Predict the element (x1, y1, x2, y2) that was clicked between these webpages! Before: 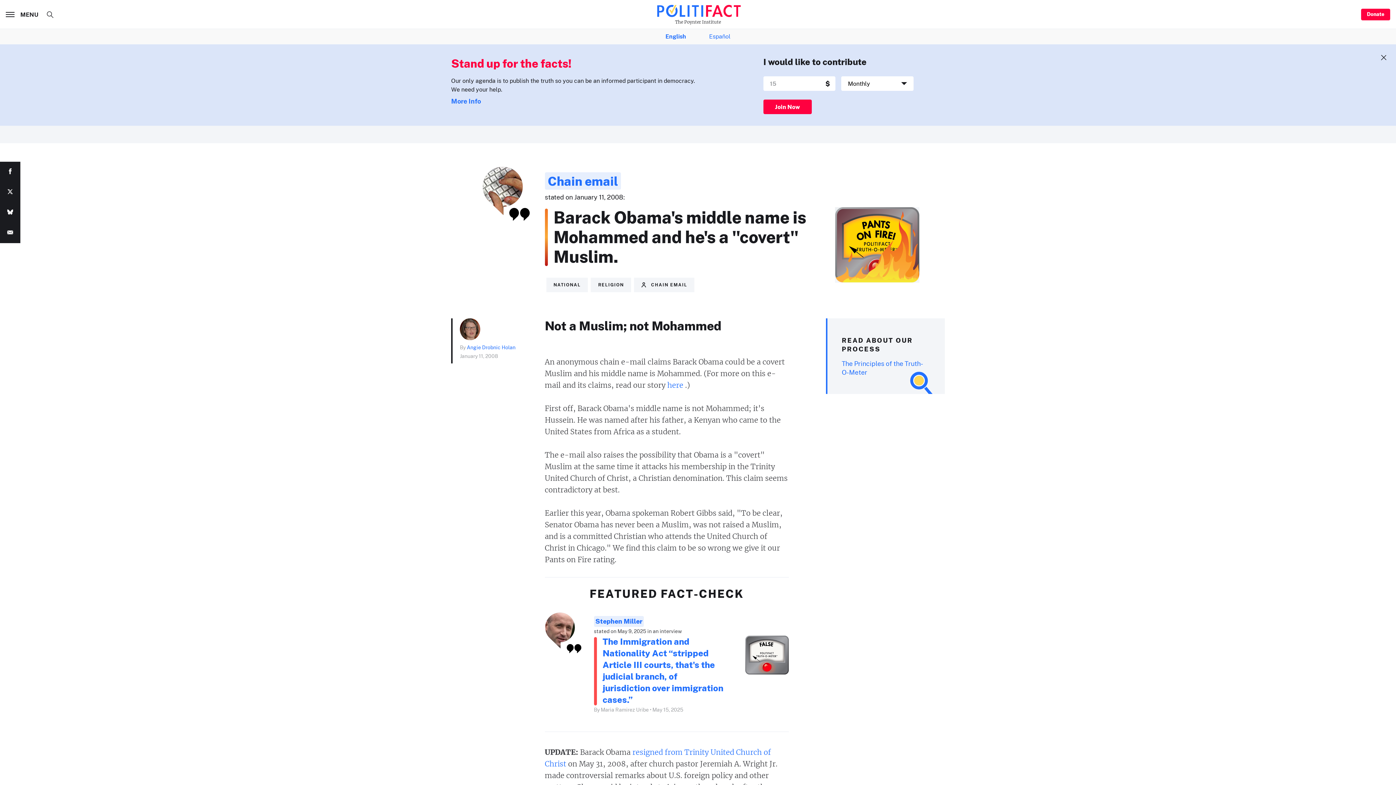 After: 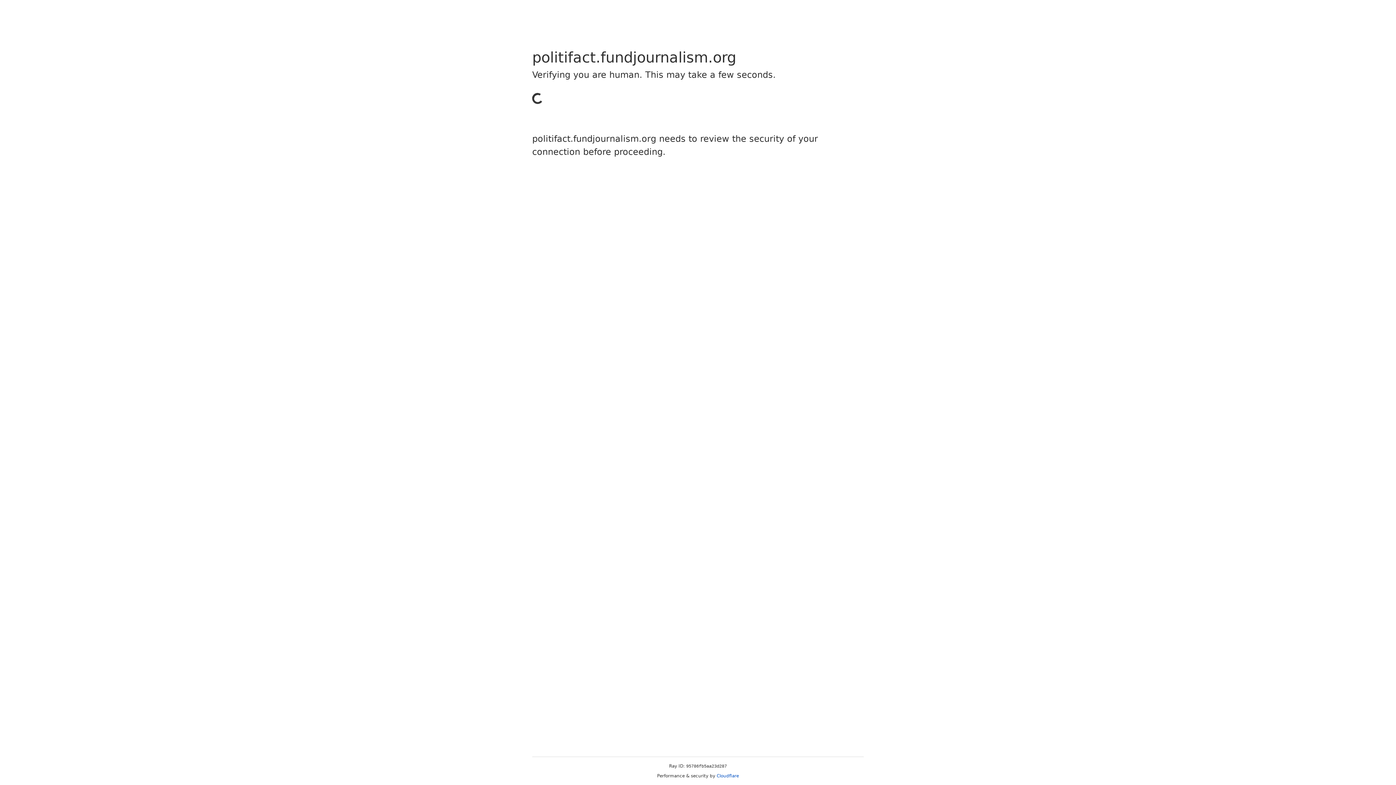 Action: label: Donate bbox: (1361, 8, 1390, 20)